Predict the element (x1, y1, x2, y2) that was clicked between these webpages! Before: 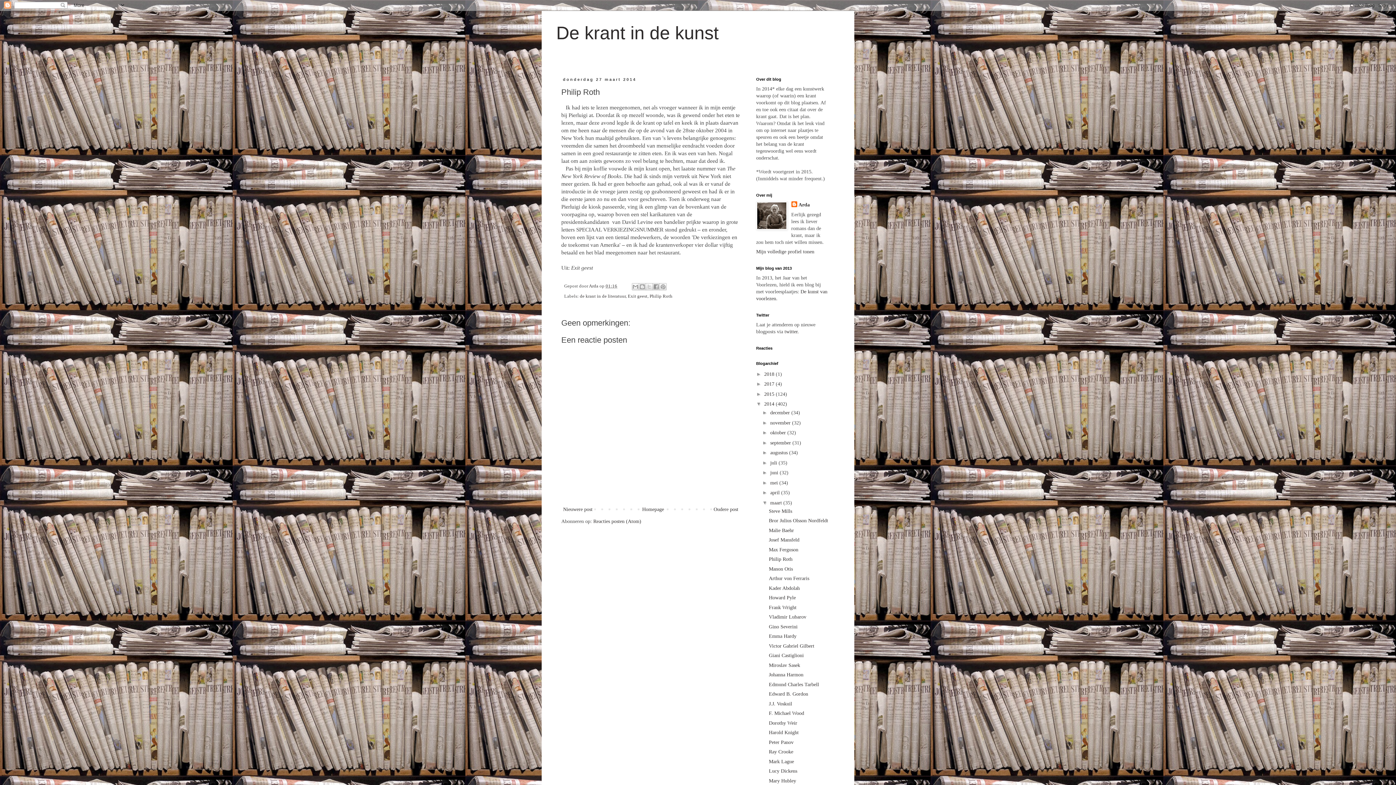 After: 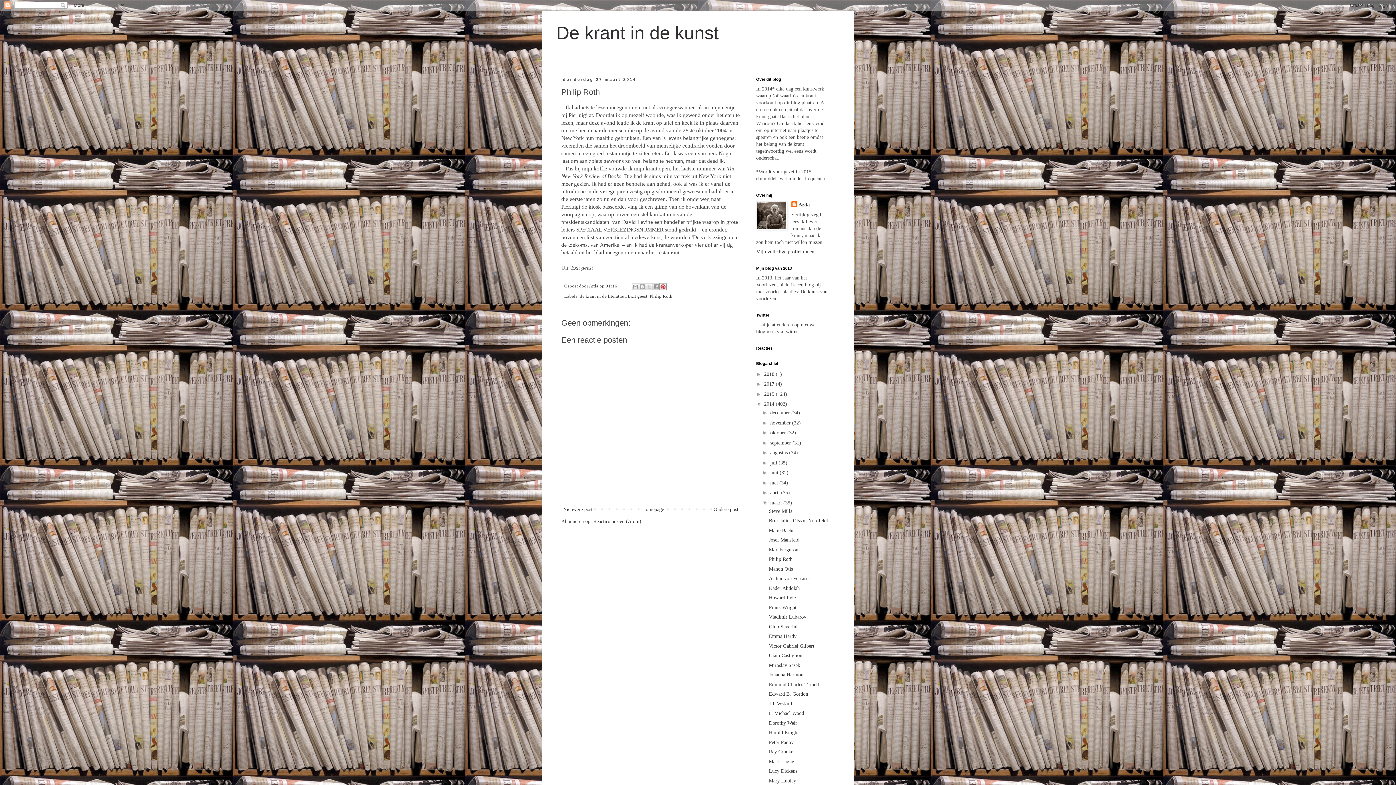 Action: label: Delen op Pinterest bbox: (659, 283, 666, 290)